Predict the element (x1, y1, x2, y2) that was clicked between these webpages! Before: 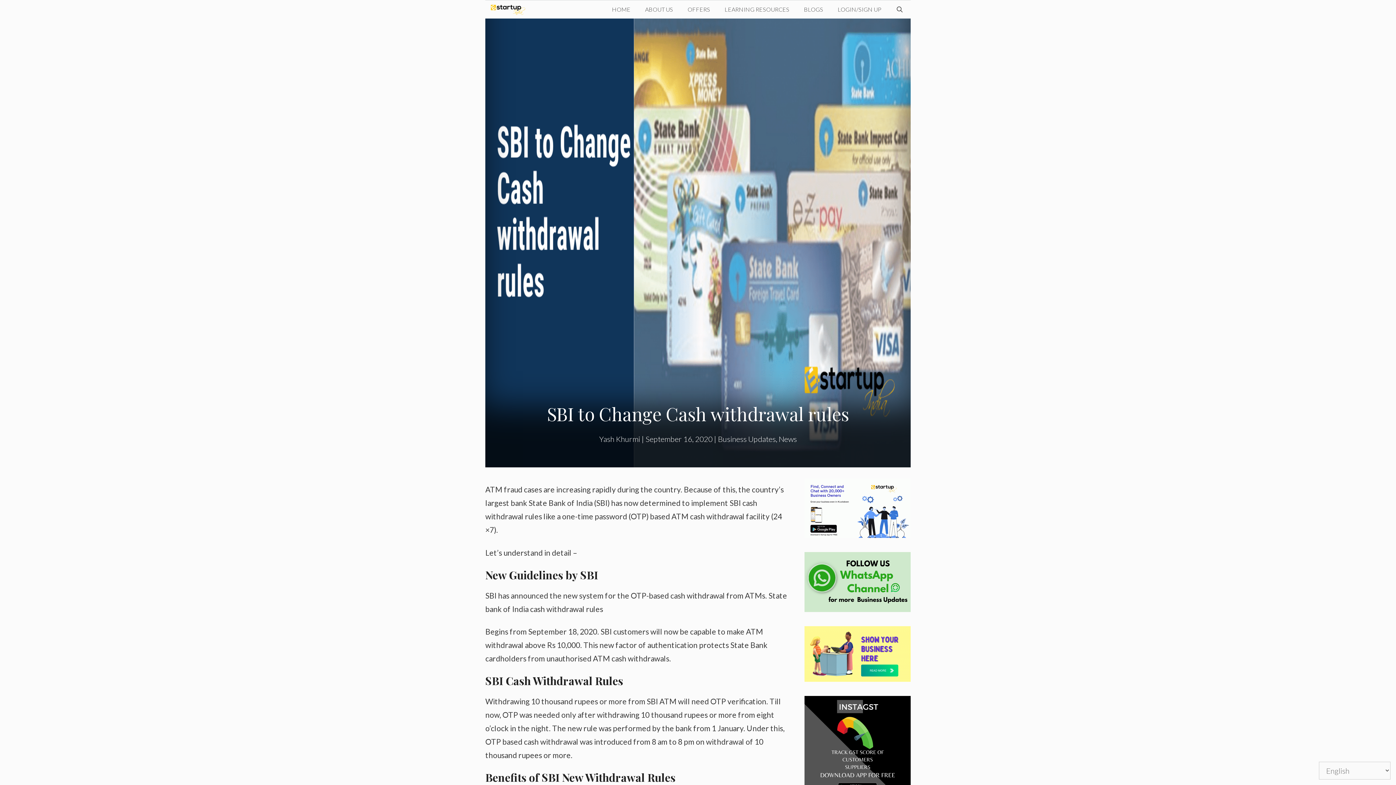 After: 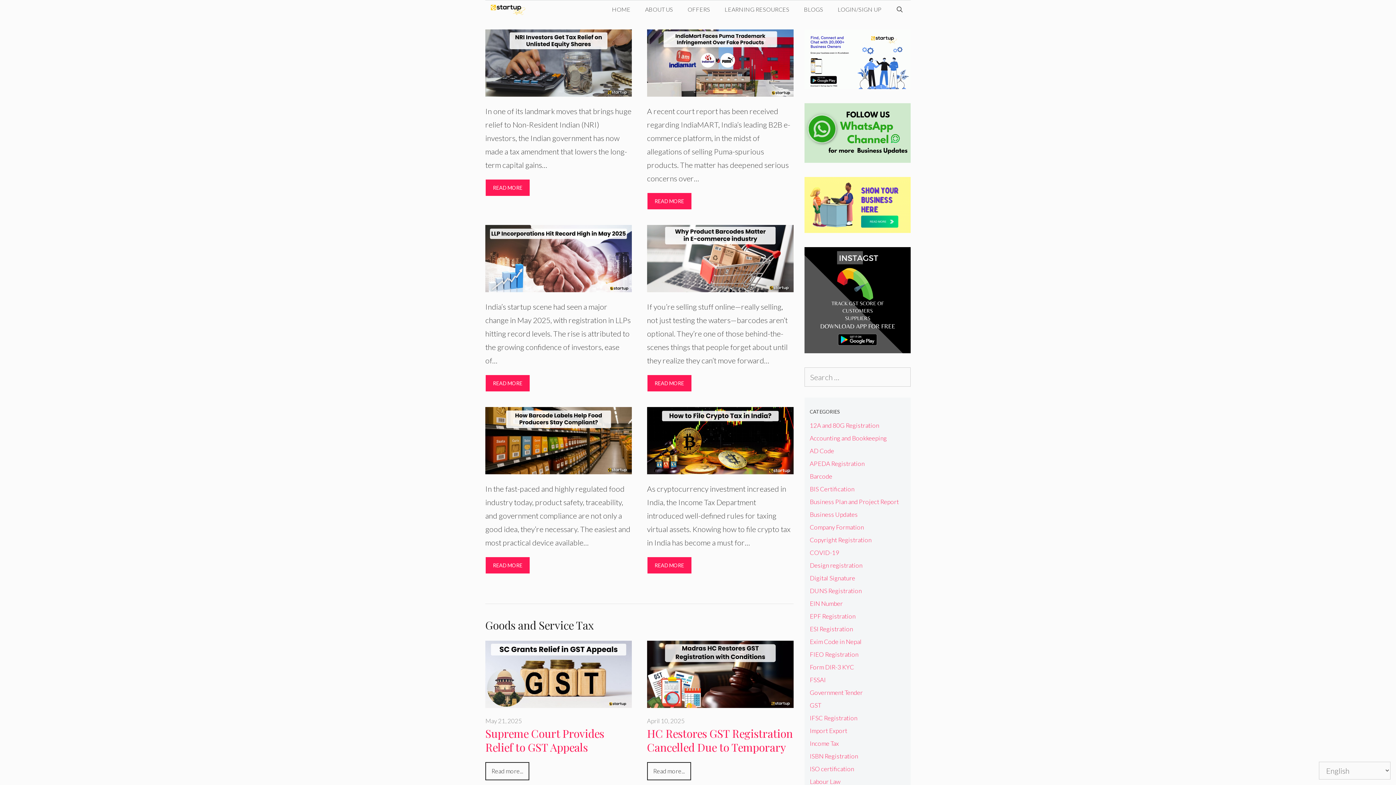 Action: bbox: (599, 434, 640, 443) label: Yash Khurmi